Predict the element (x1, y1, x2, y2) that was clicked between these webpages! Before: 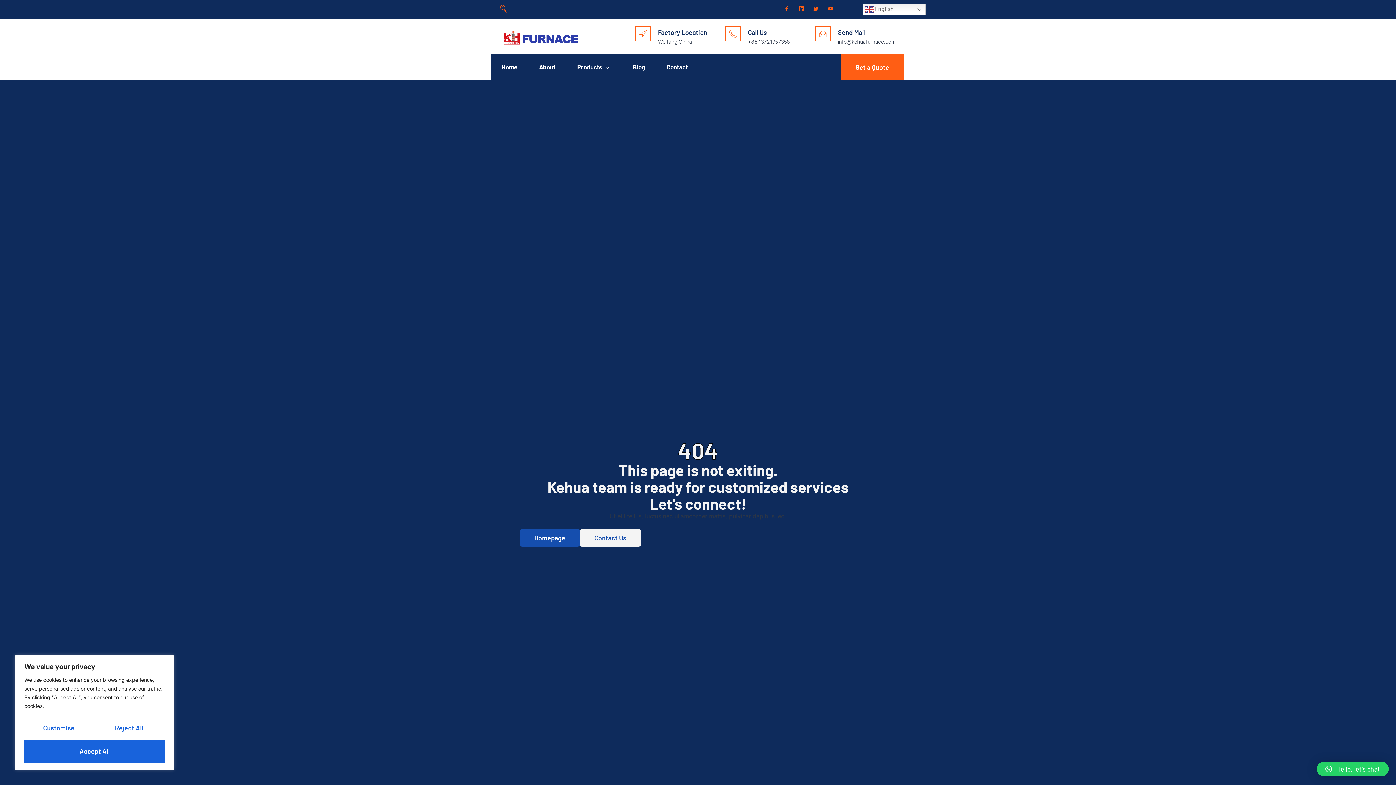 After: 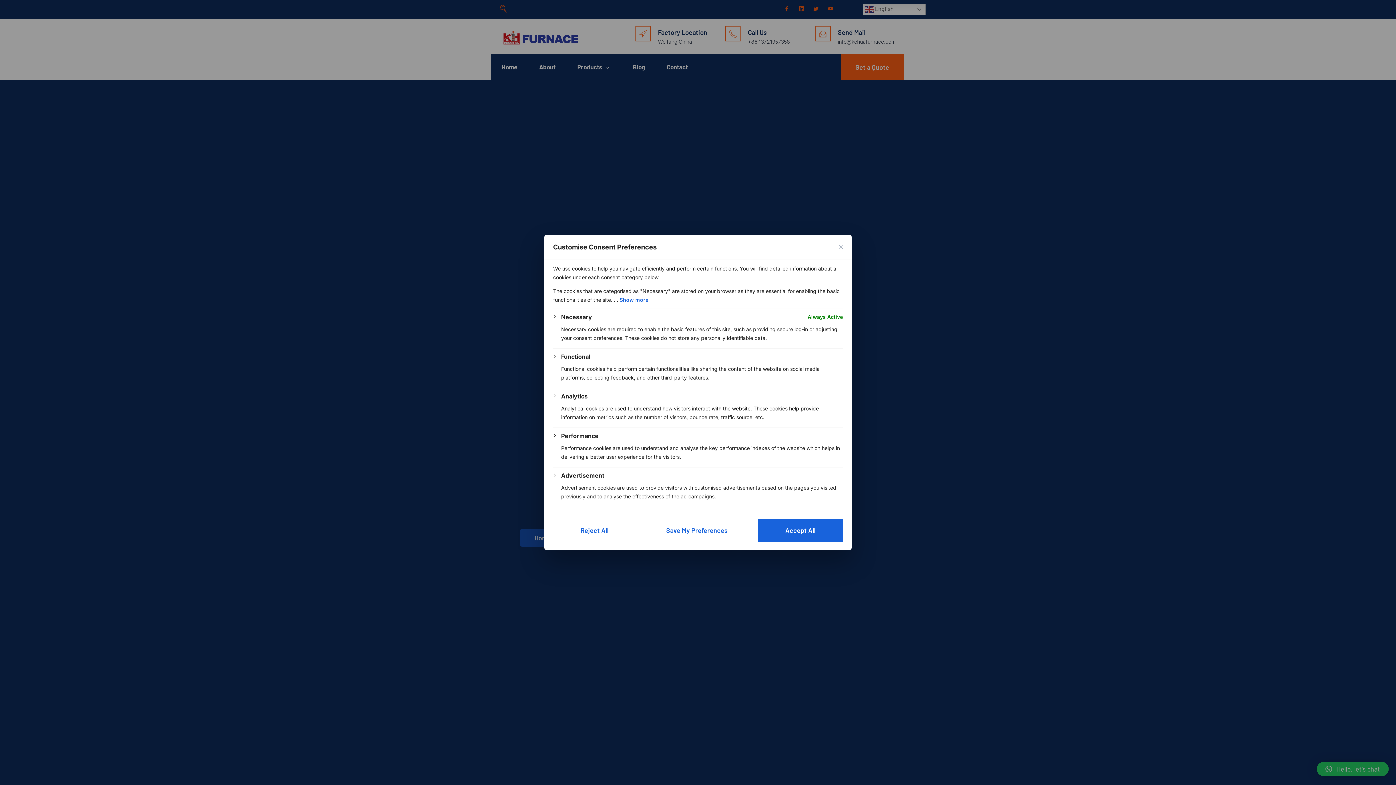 Action: bbox: (24, 716, 93, 740) label: Customise